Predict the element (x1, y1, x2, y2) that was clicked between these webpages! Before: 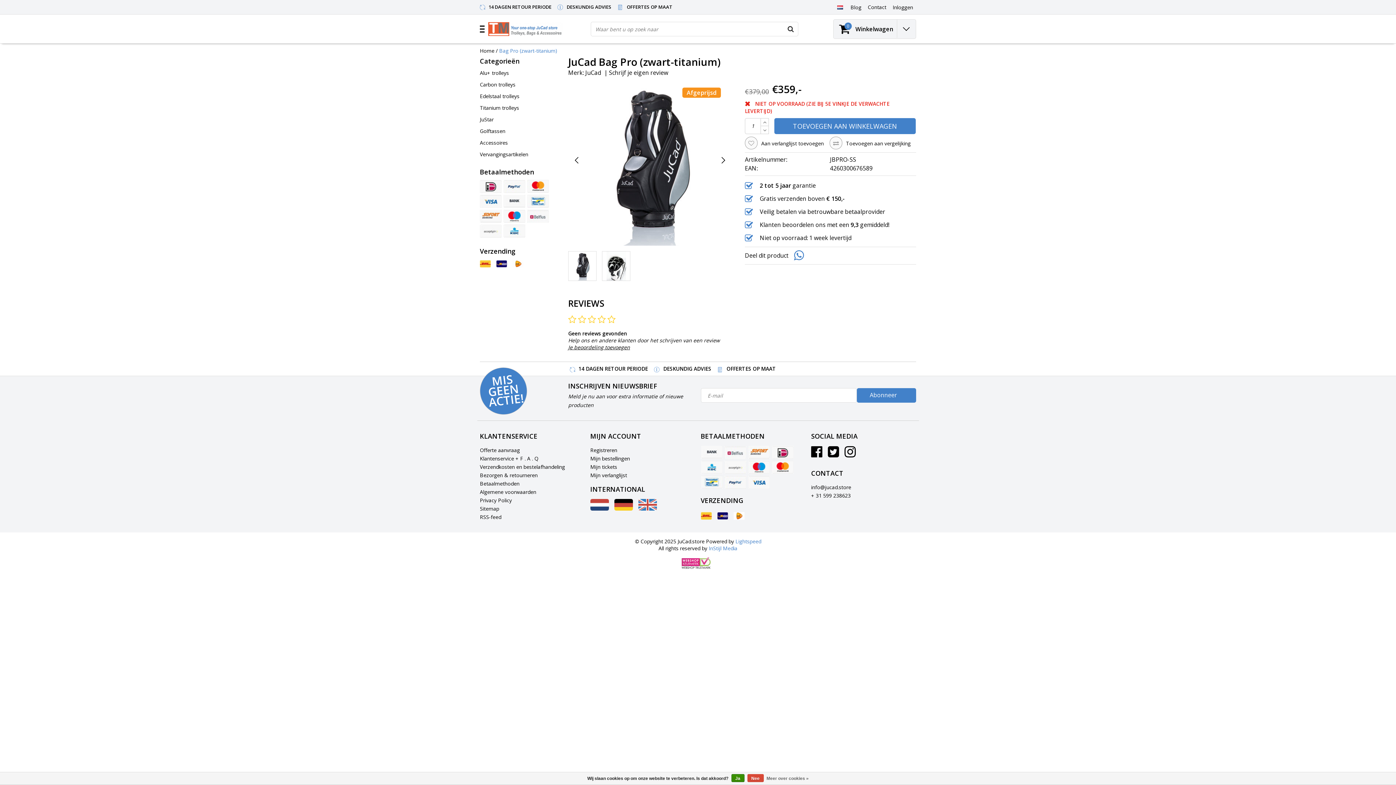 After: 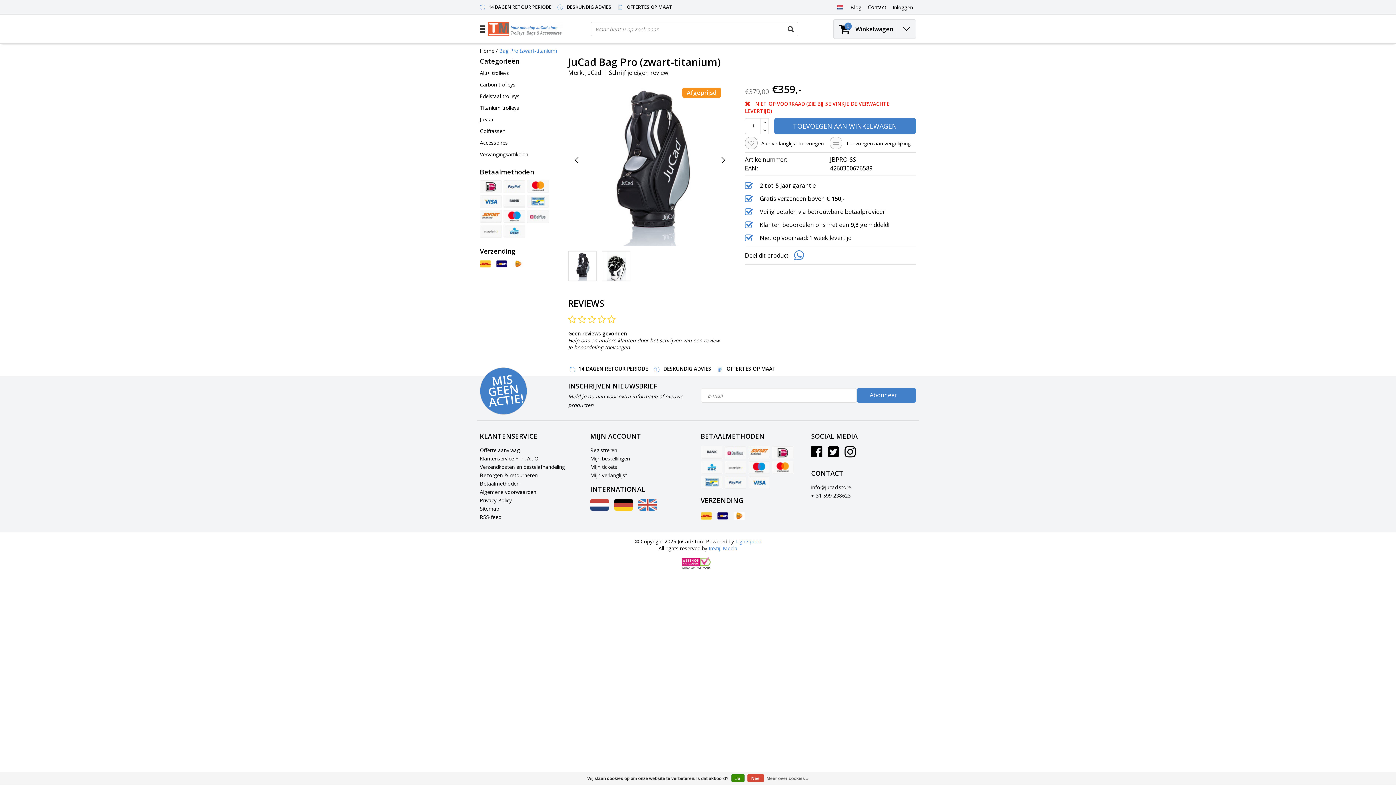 Action: bbox: (681, 557, 711, 569)